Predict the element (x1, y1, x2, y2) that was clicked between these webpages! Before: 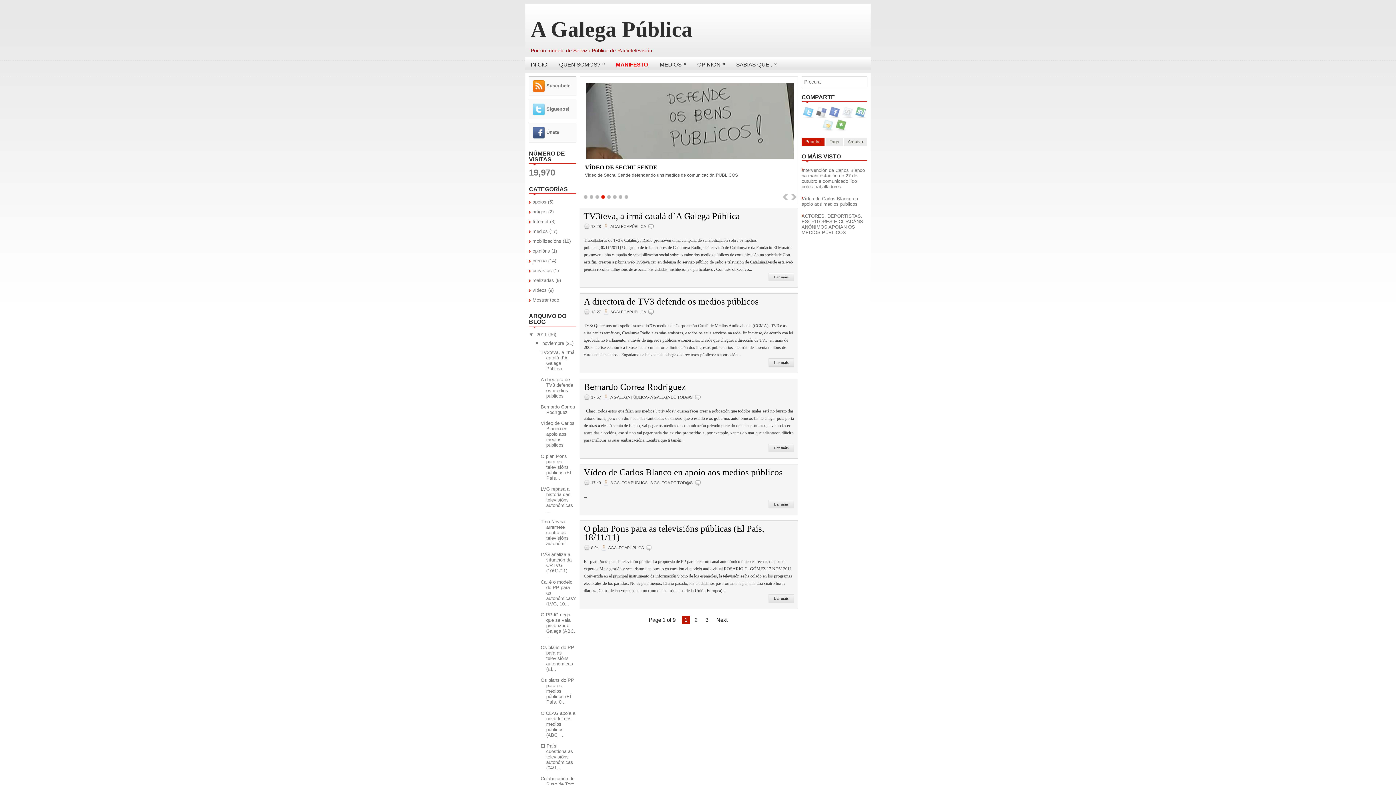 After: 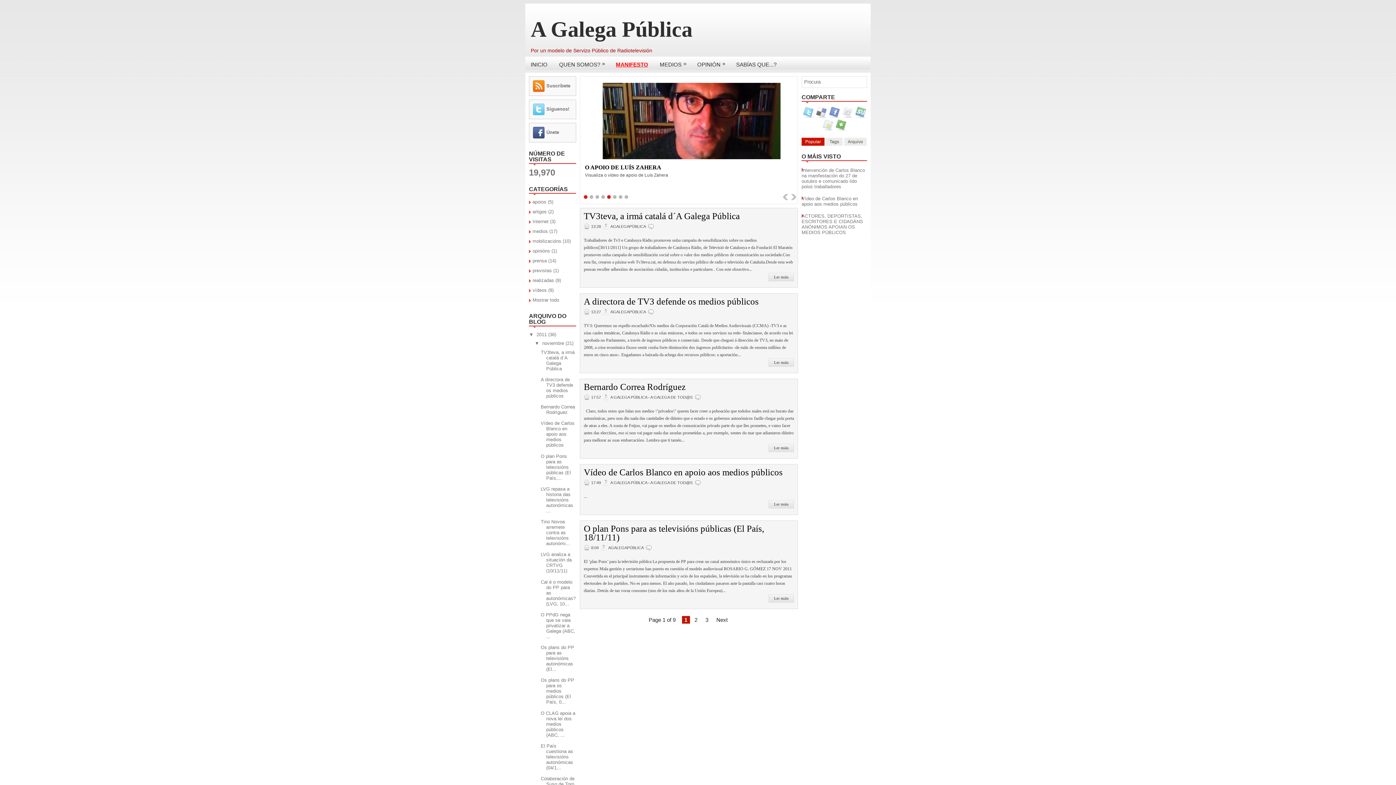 Action: bbox: (584, 195, 587, 198) label: 1